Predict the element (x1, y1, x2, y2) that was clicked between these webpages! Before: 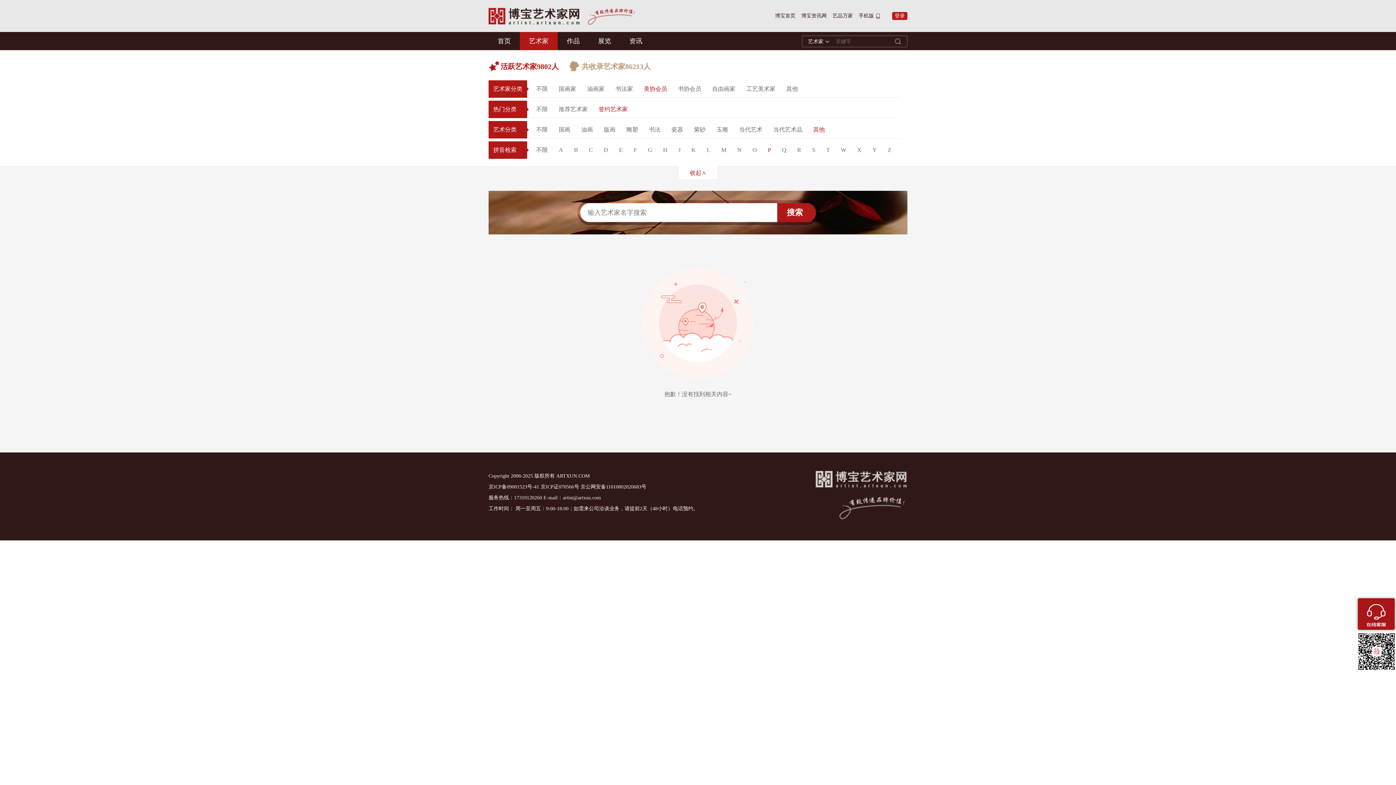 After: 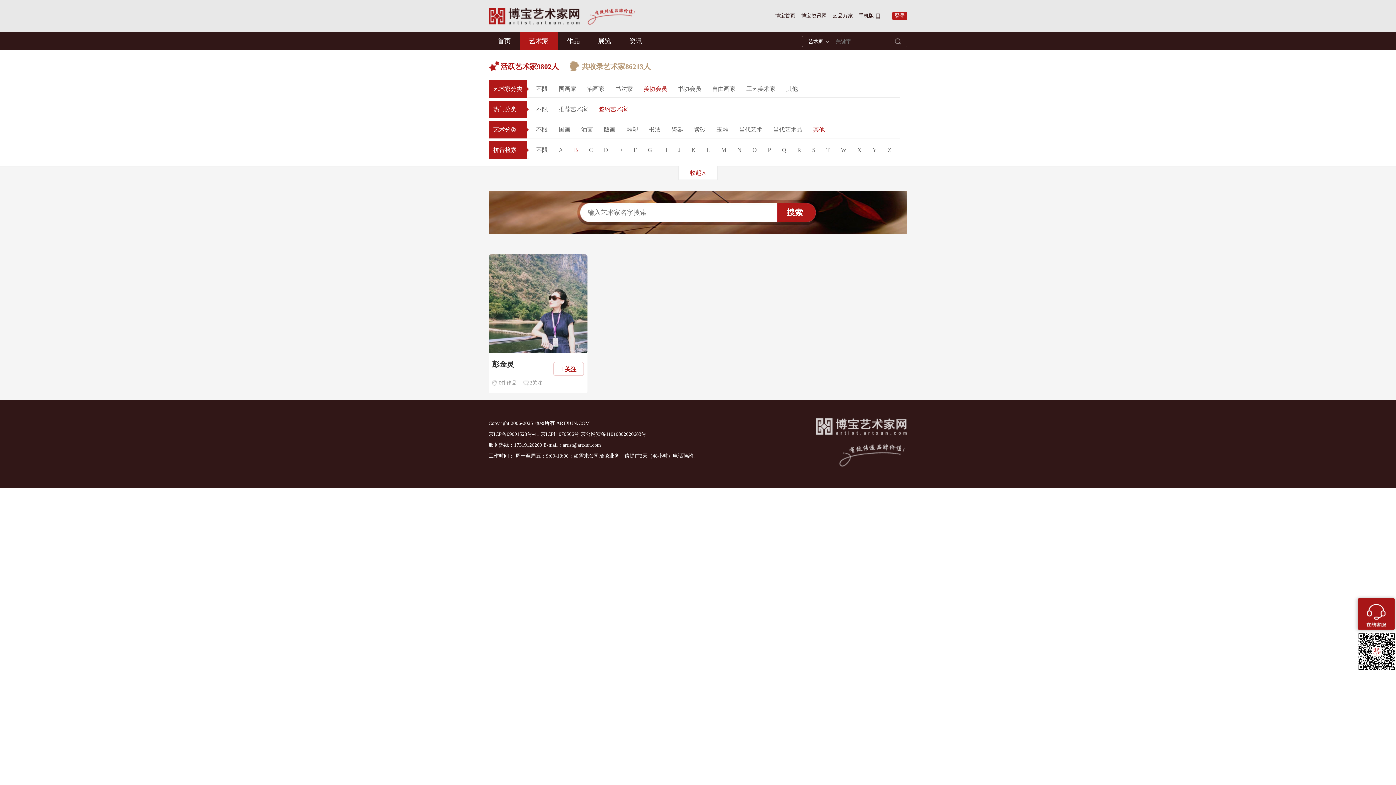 Action: label: B bbox: (574, 141, 578, 158)